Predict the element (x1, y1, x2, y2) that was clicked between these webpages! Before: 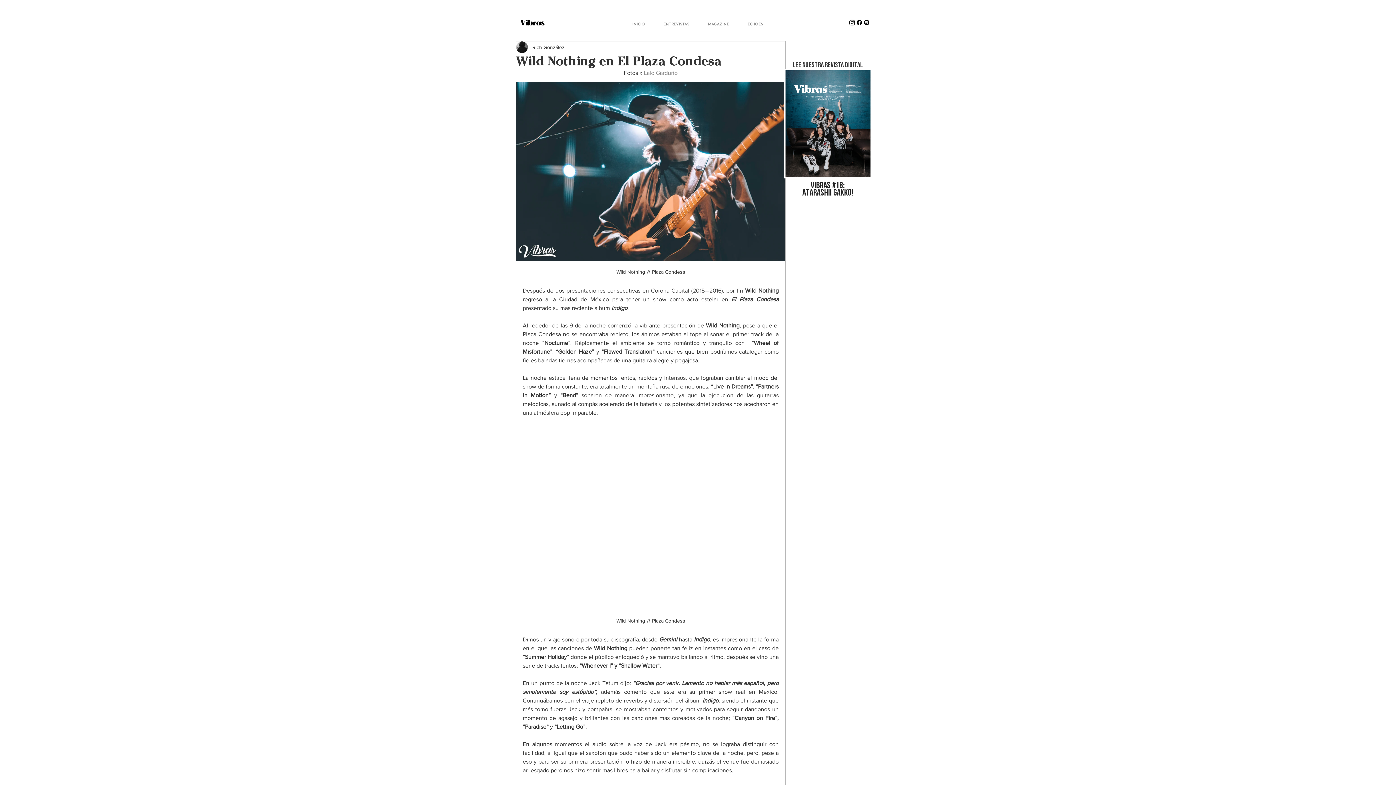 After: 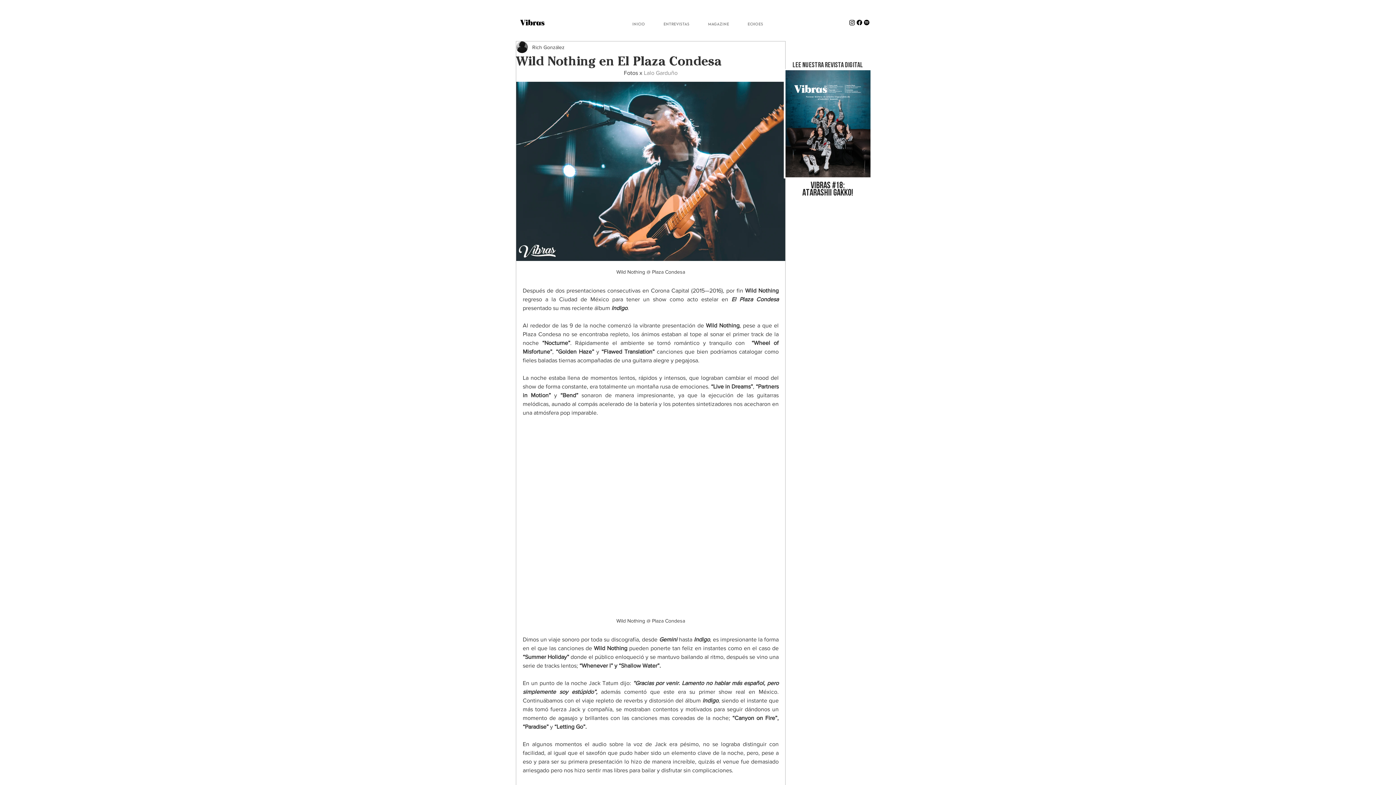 Action: bbox: (863, 18, 870, 26)